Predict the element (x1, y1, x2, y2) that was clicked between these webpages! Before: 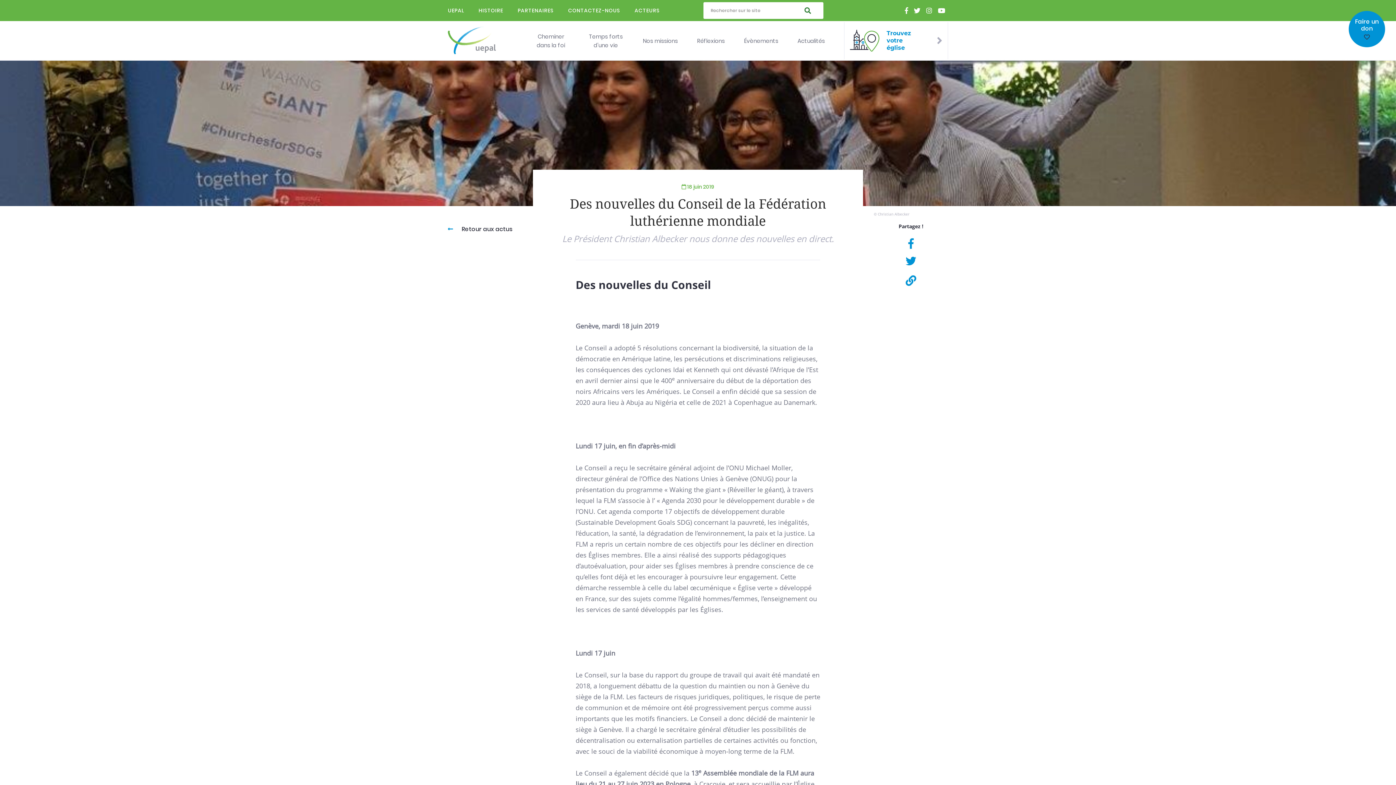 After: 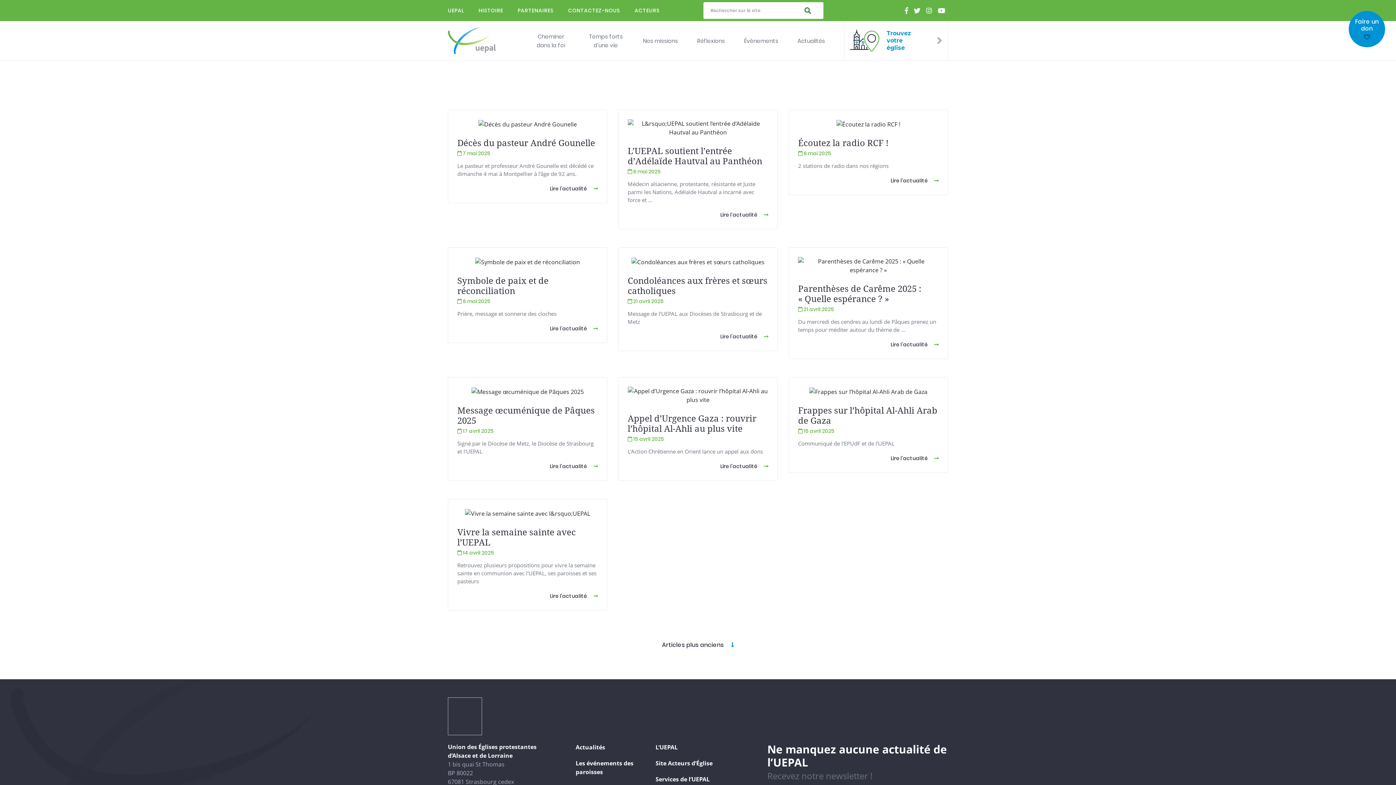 Action: label: Actualités bbox: (797, 37, 825, 44)